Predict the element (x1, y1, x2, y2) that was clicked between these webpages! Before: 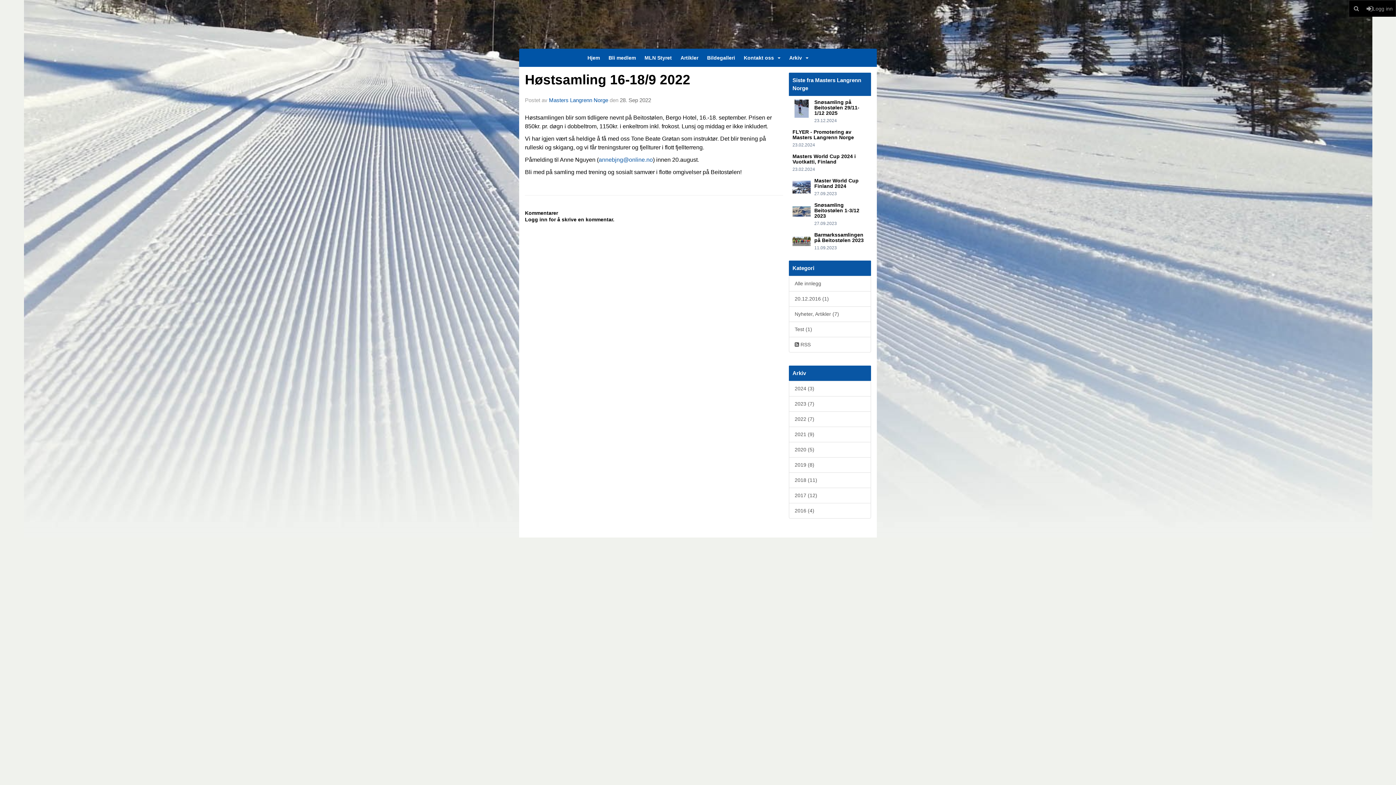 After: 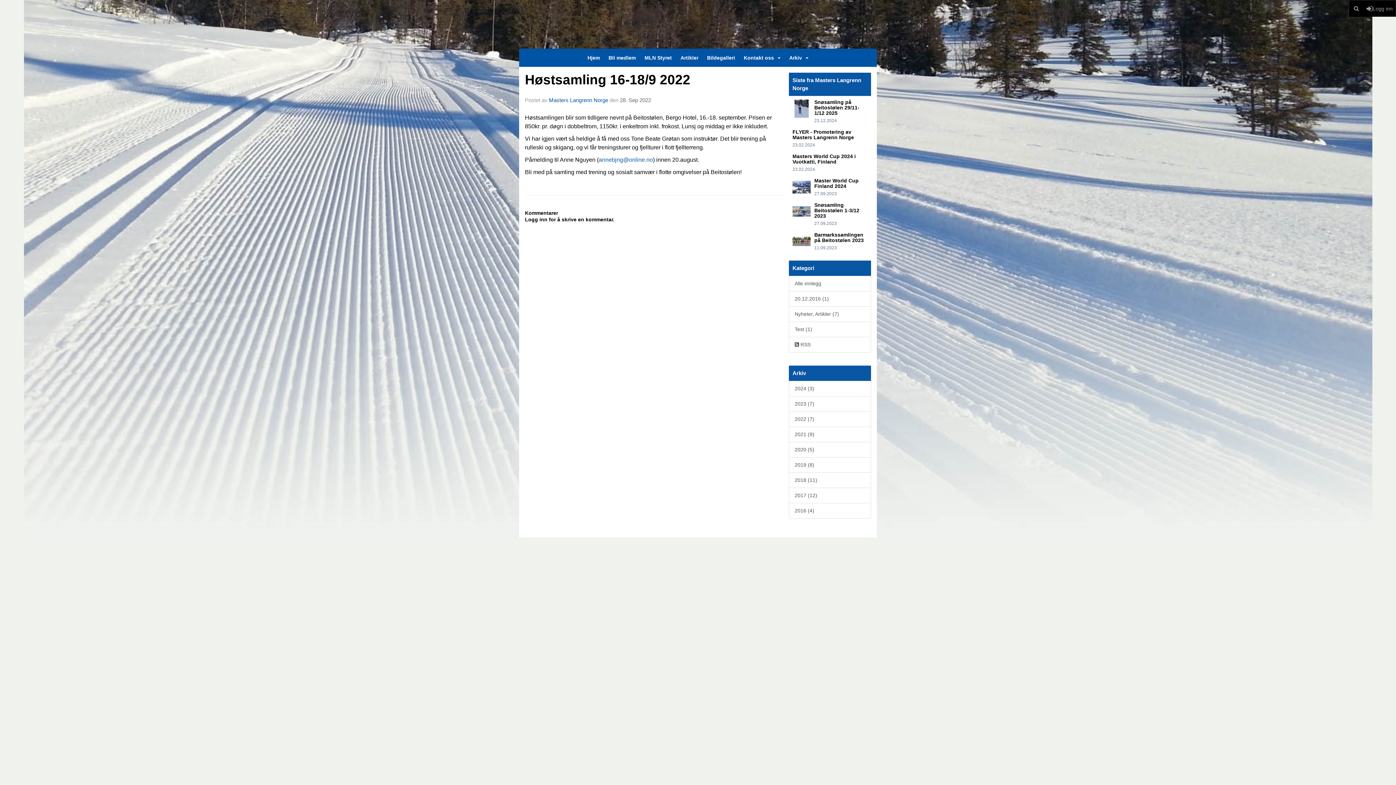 Action: label: Høstsamling 16-18/9 2022 bbox: (525, 72, 690, 87)